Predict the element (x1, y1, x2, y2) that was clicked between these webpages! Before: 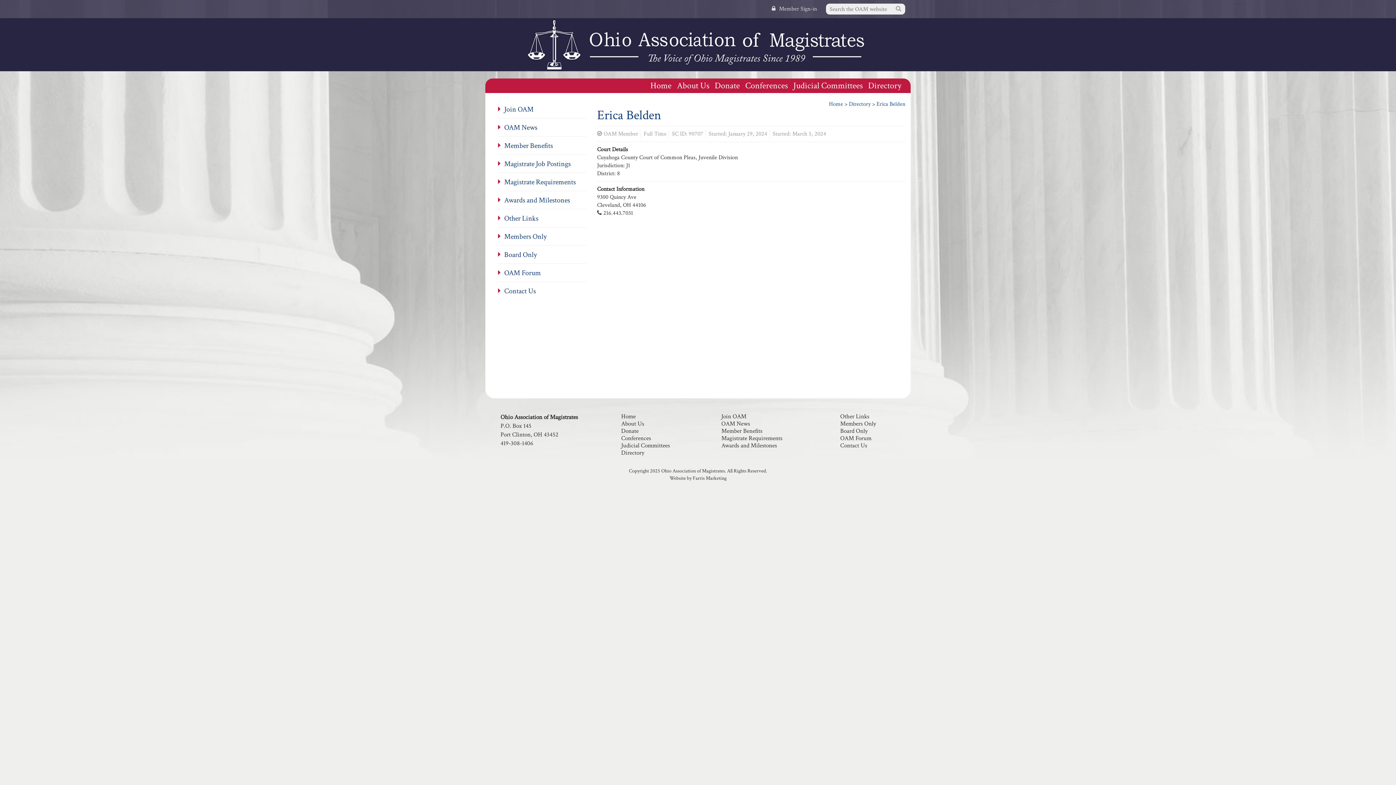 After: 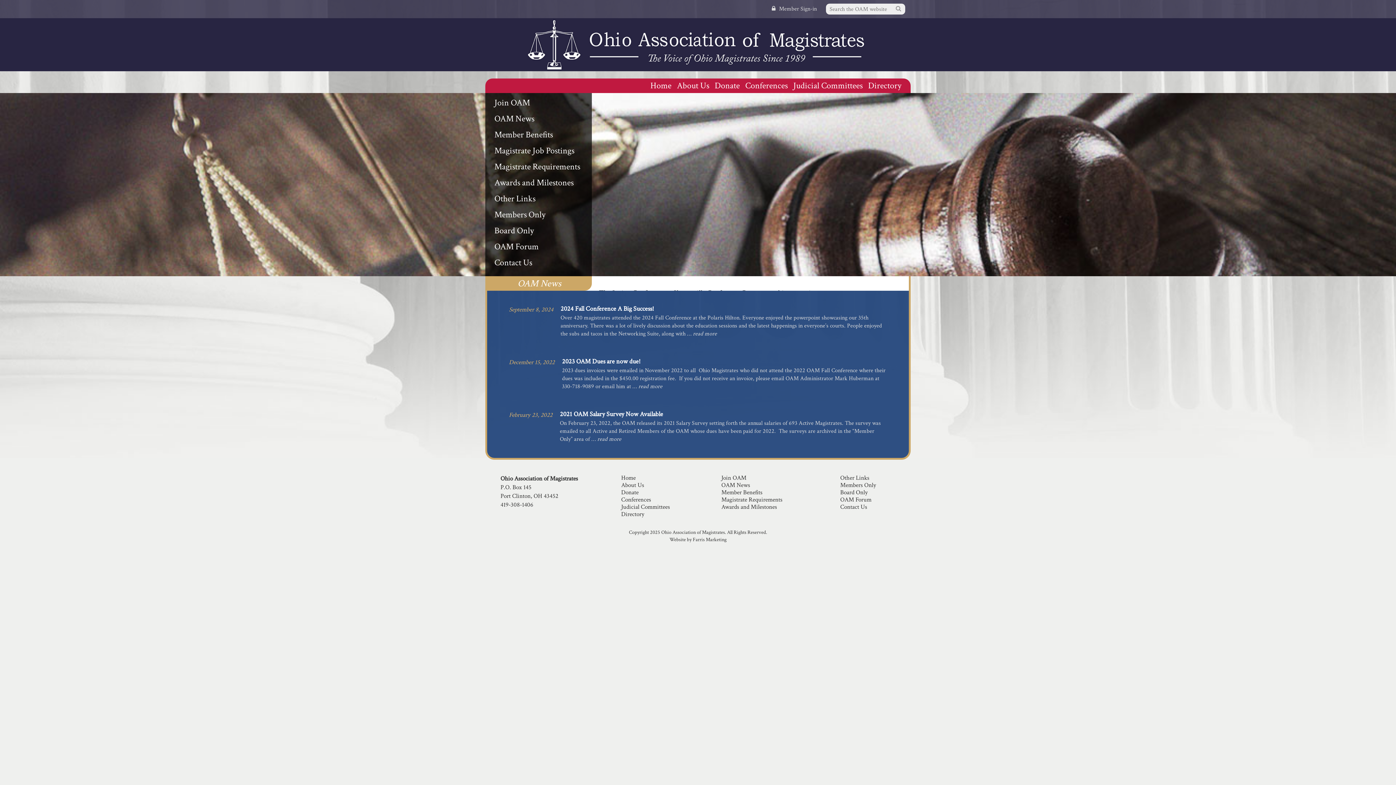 Action: bbox: (621, 412, 635, 420) label: Home